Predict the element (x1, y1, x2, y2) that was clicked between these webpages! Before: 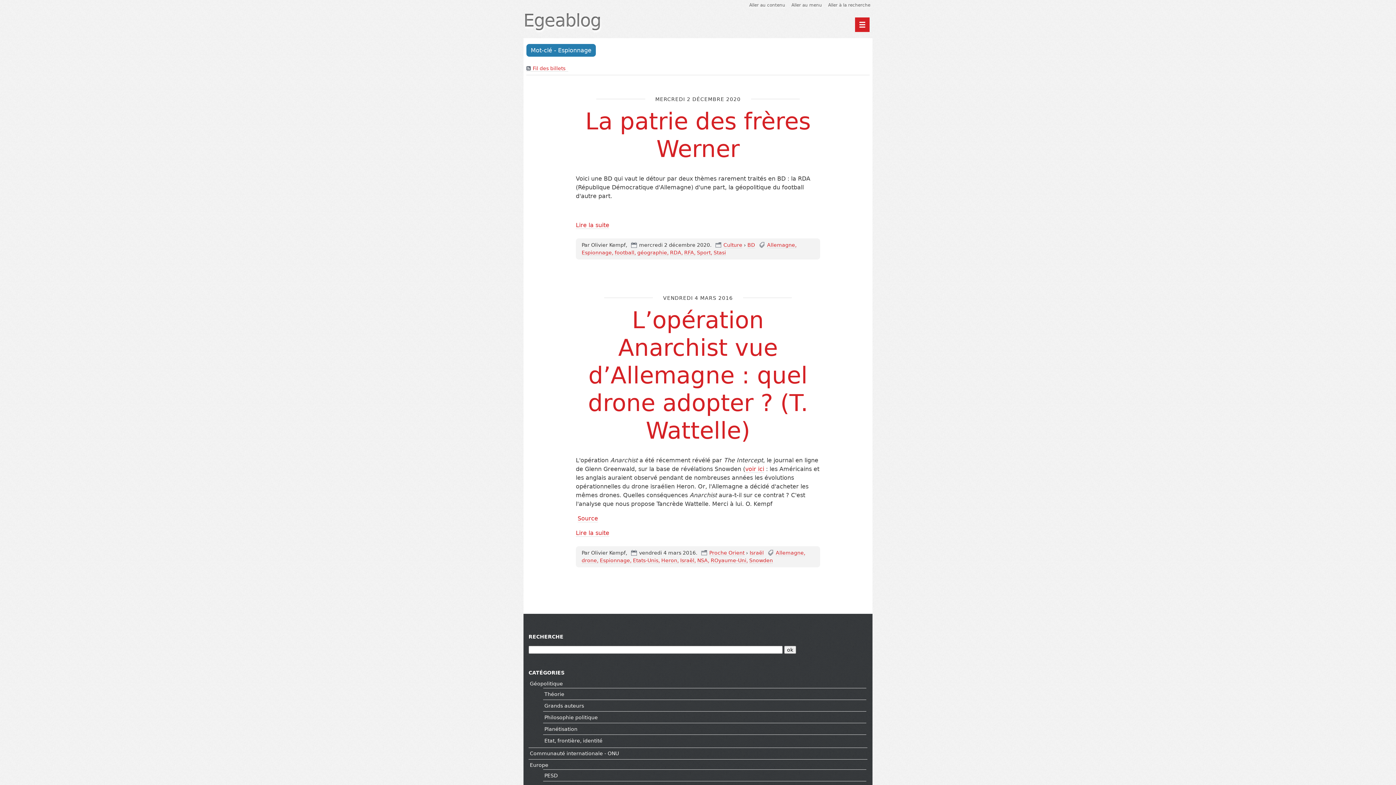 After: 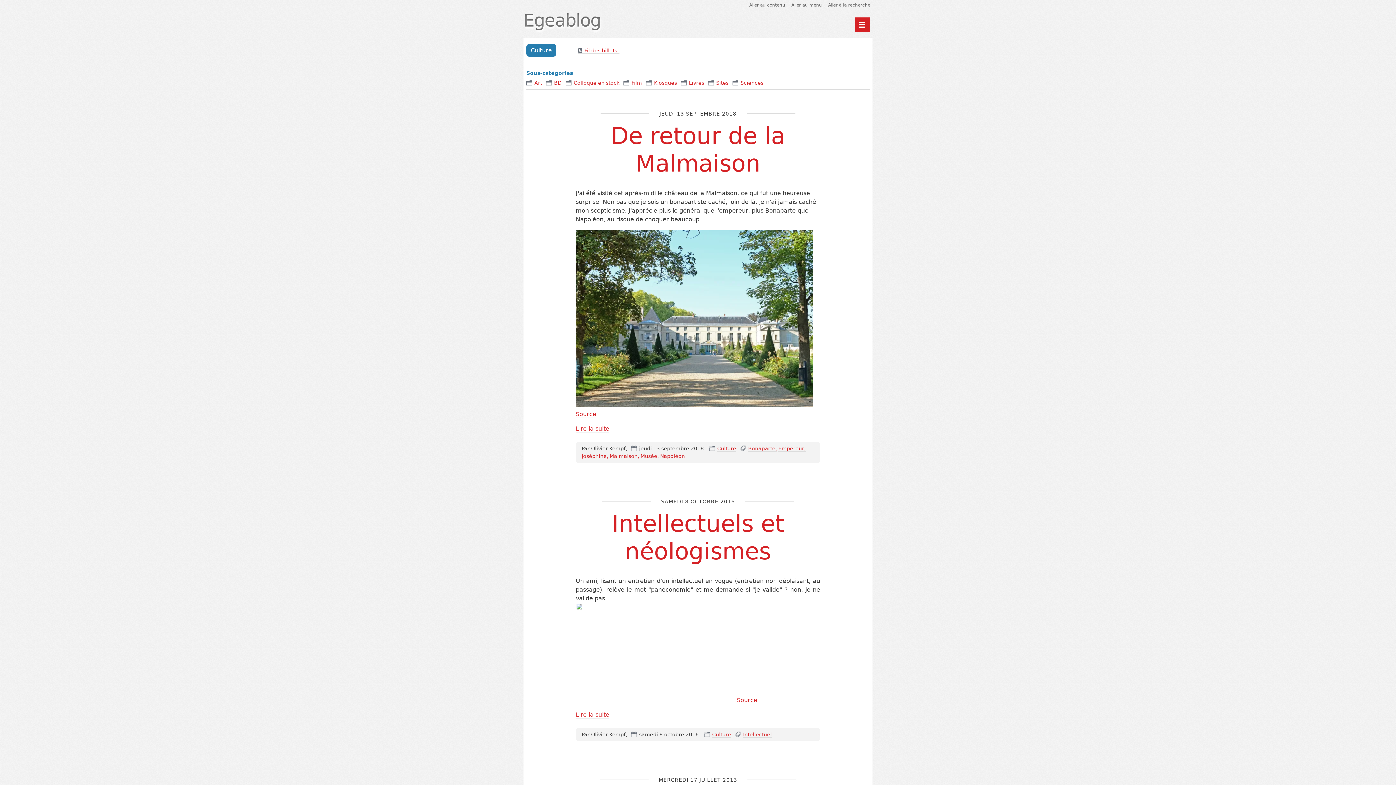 Action: label: Culture bbox: (723, 242, 742, 248)